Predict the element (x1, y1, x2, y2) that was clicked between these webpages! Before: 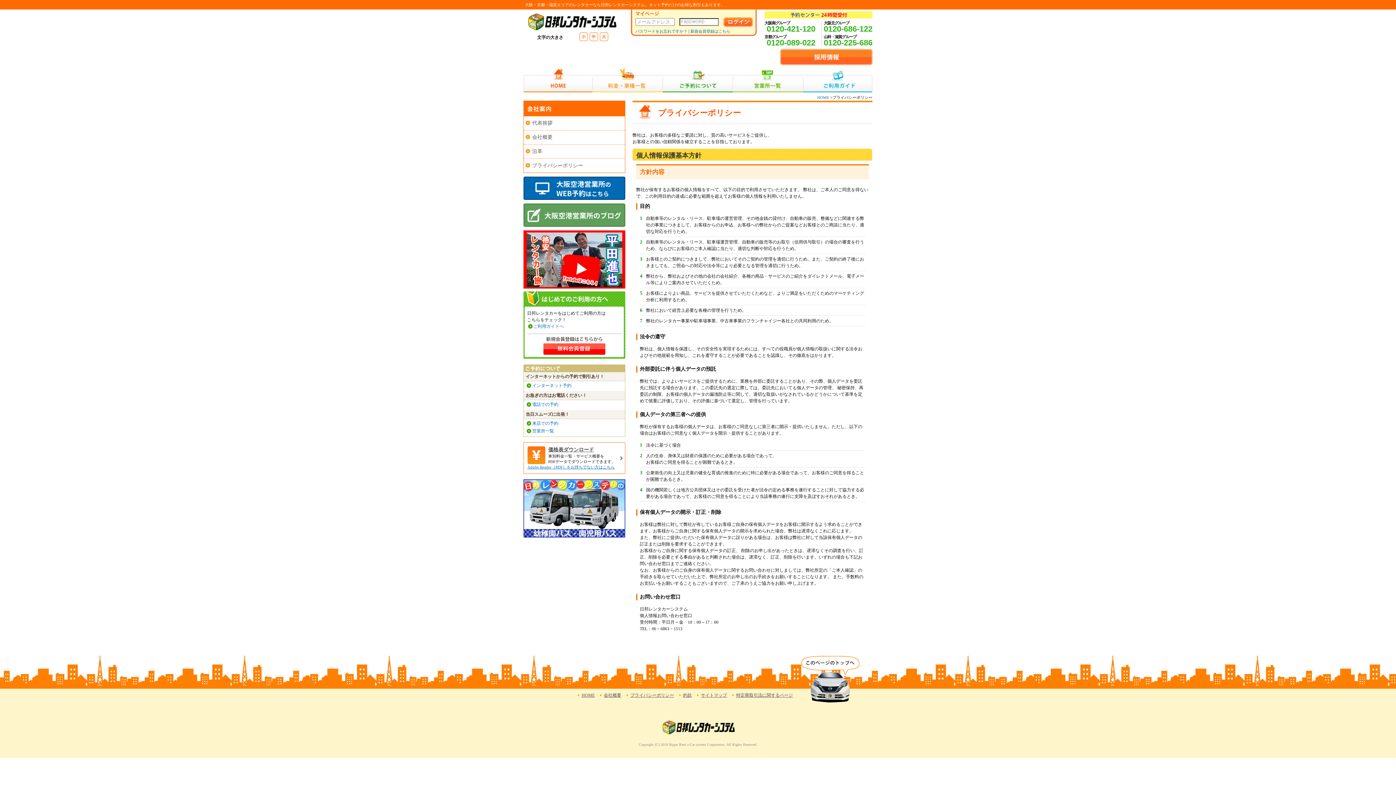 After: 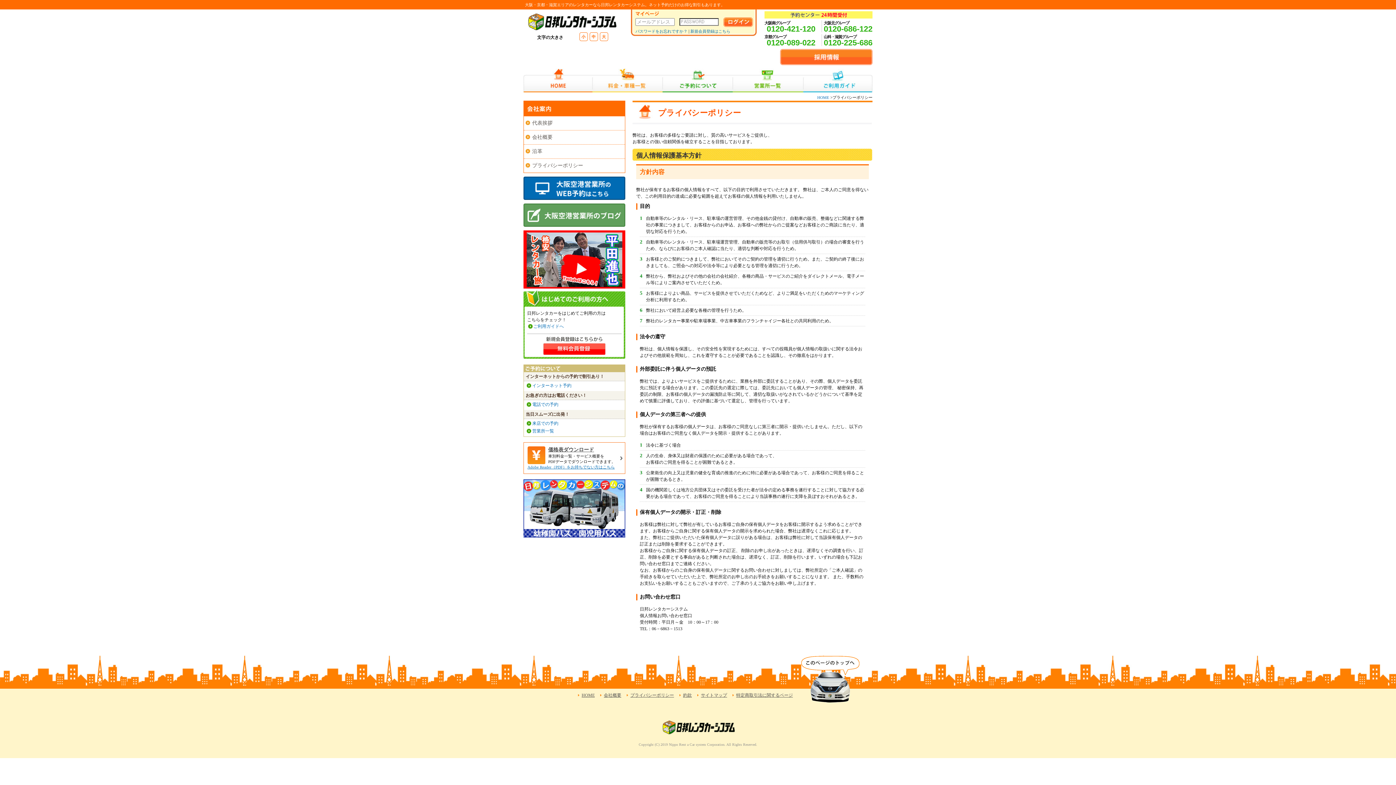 Action: label: 価格表ダウンロード bbox: (548, 447, 594, 452)